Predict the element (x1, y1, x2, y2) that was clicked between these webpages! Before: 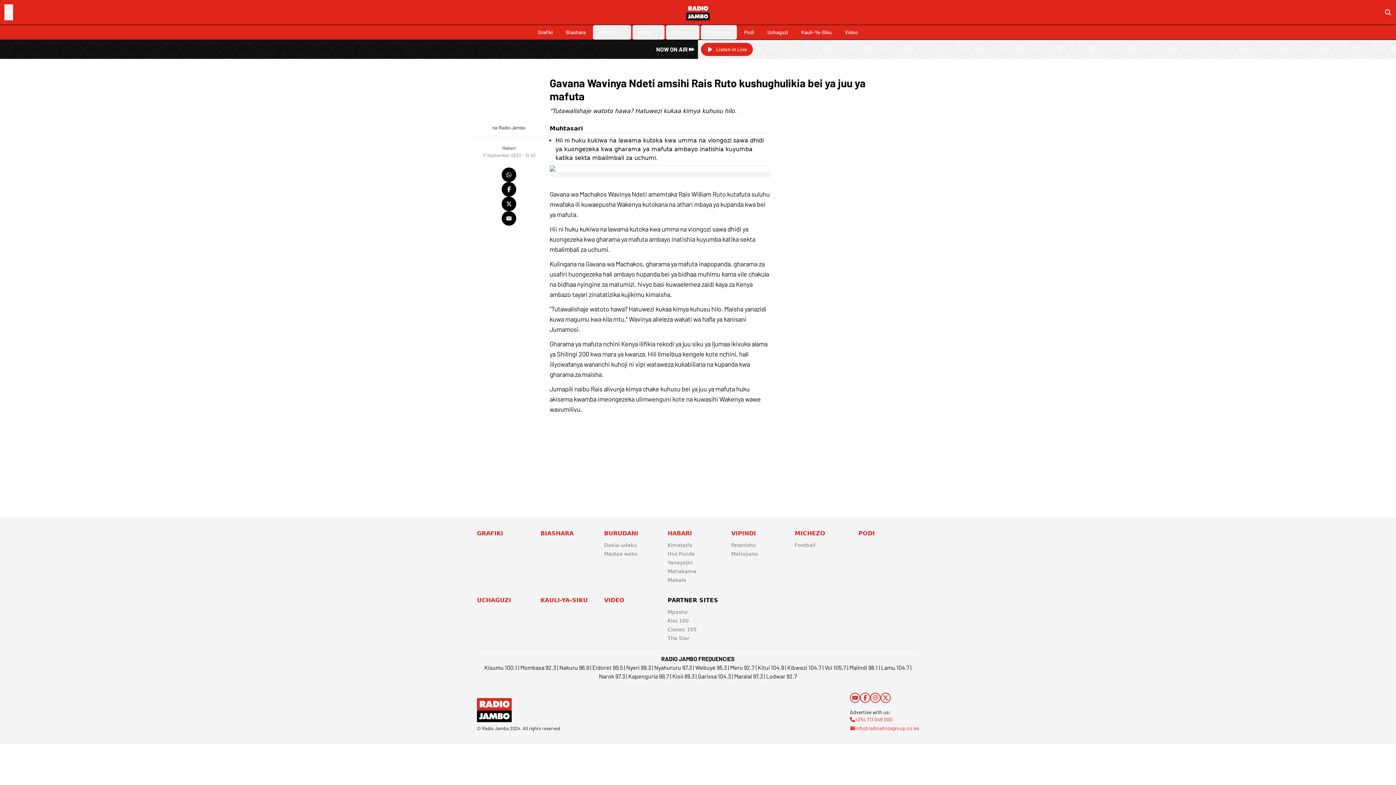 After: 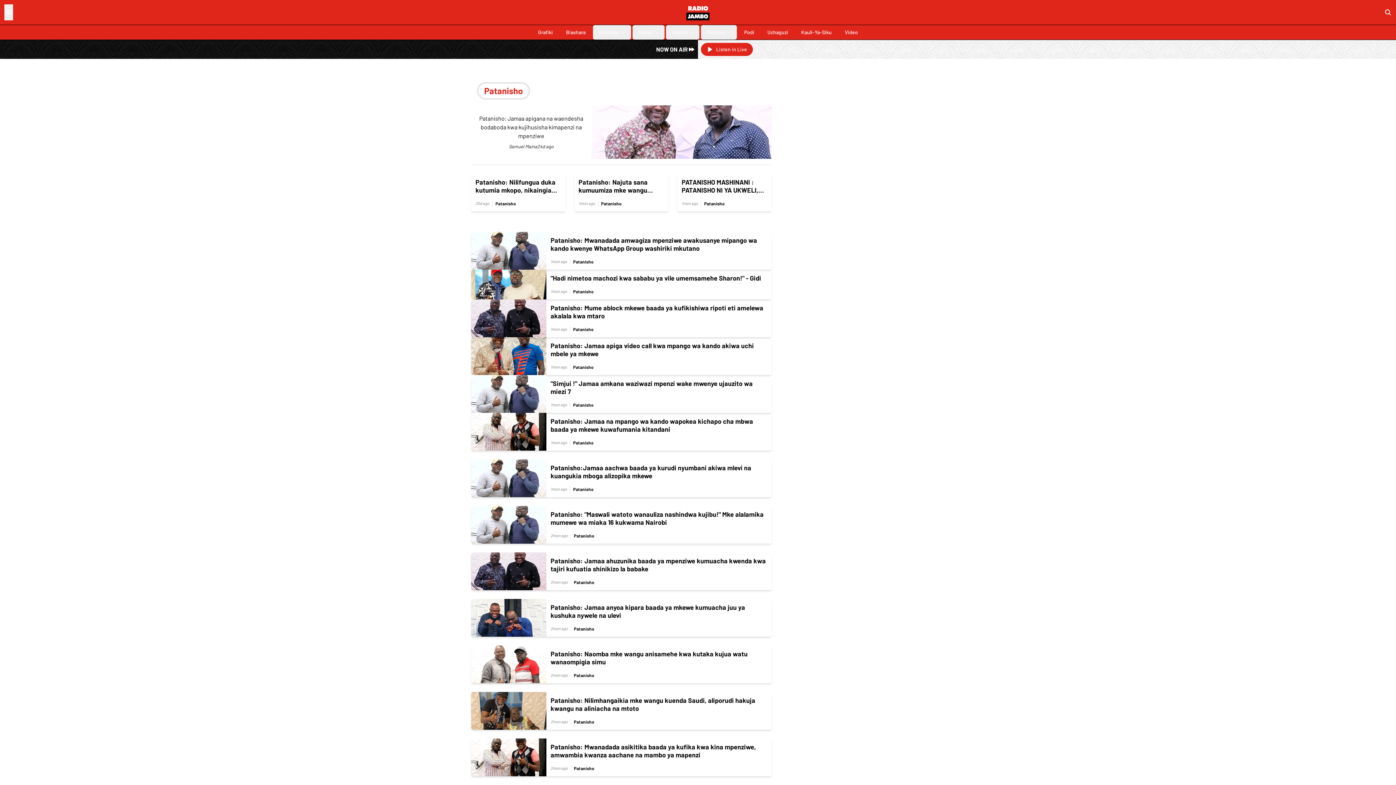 Action: bbox: (731, 542, 756, 548) label: Patanisho